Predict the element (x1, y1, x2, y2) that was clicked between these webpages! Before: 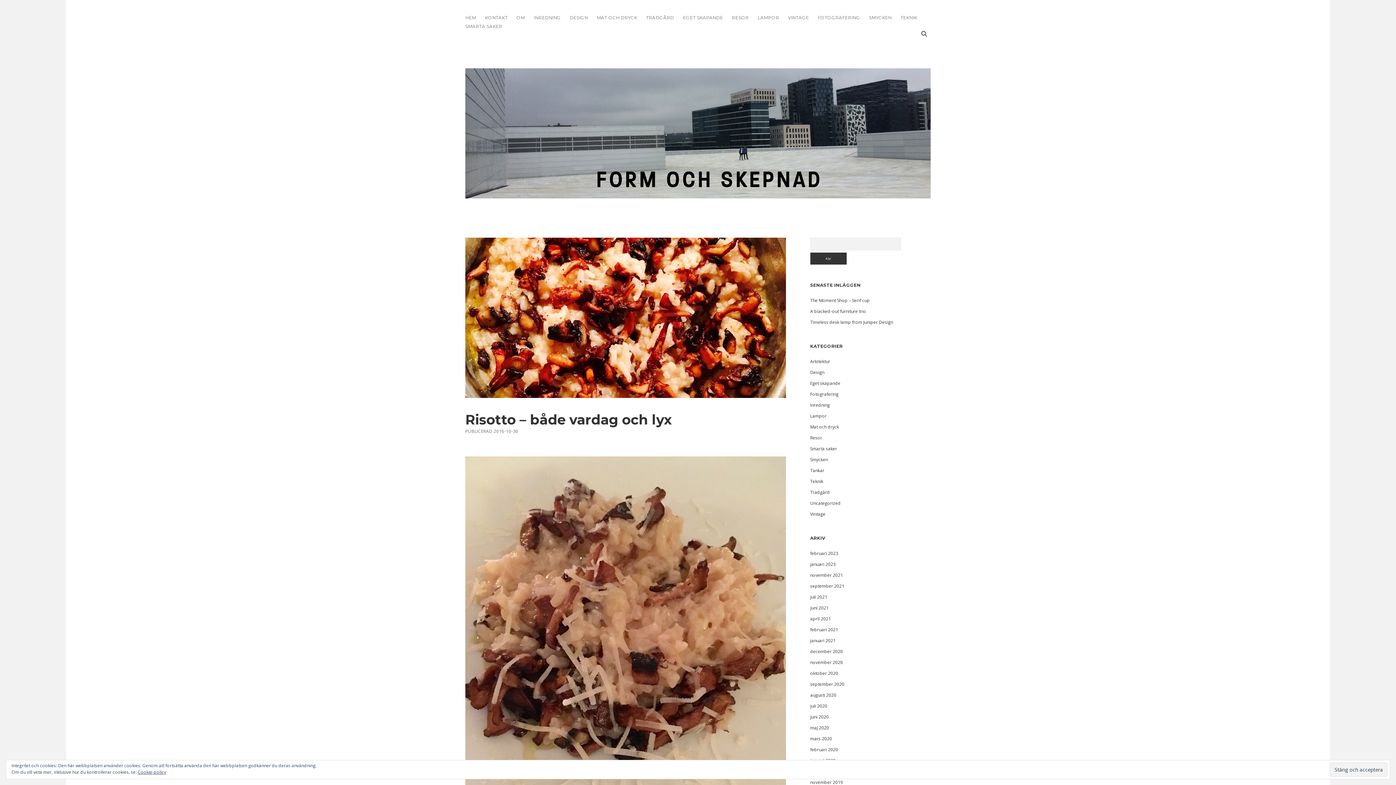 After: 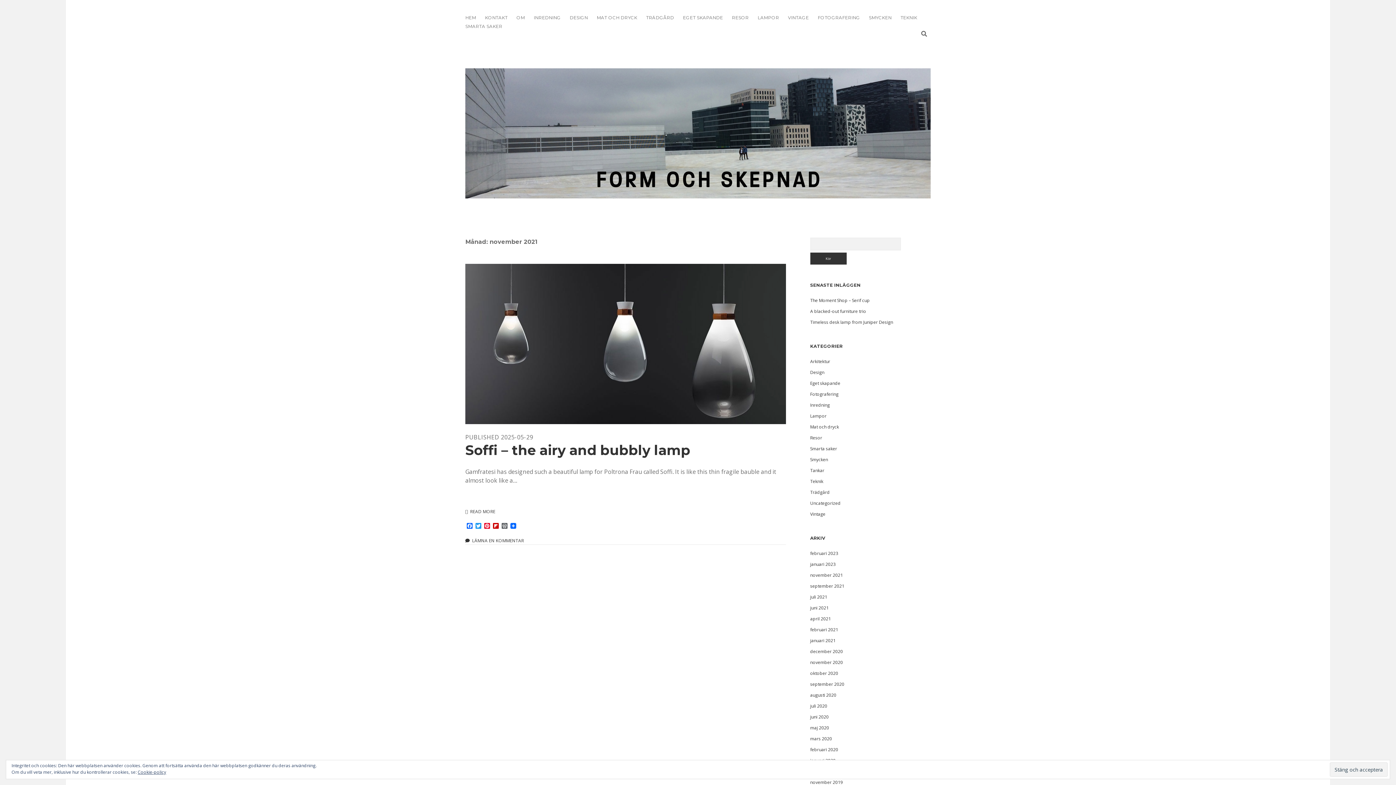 Action: label: november 2021 bbox: (810, 572, 843, 578)